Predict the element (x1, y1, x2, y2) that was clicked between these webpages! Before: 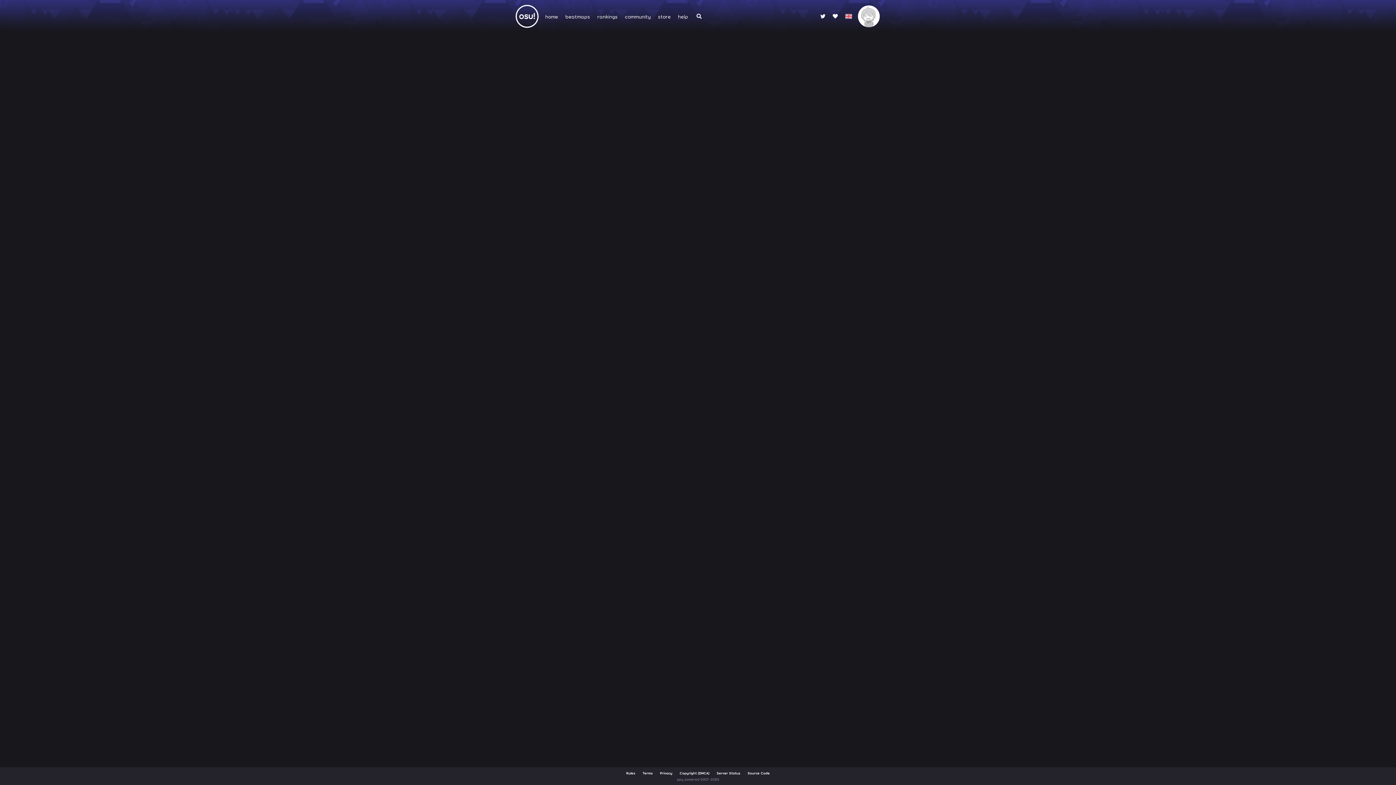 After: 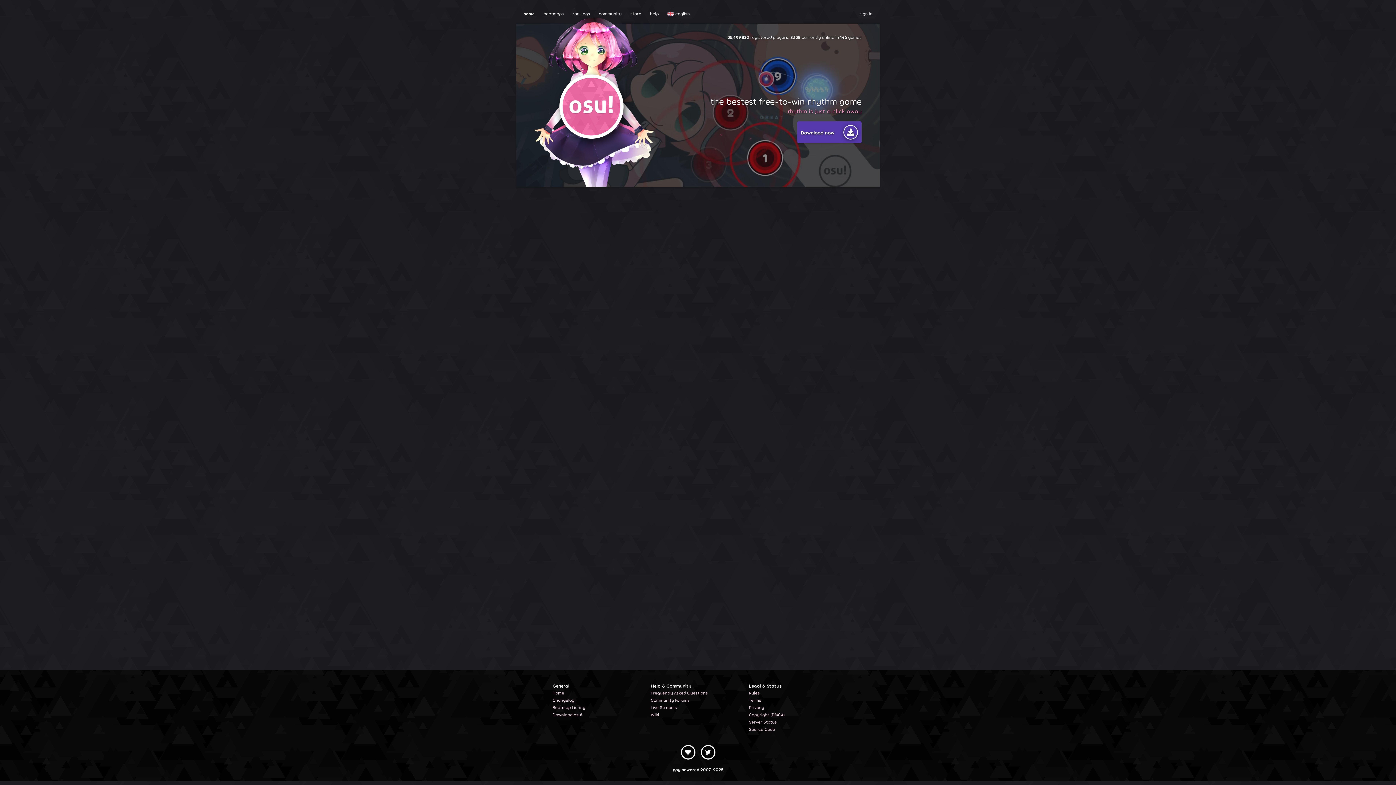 Action: bbox: (514, 3, 540, 29)